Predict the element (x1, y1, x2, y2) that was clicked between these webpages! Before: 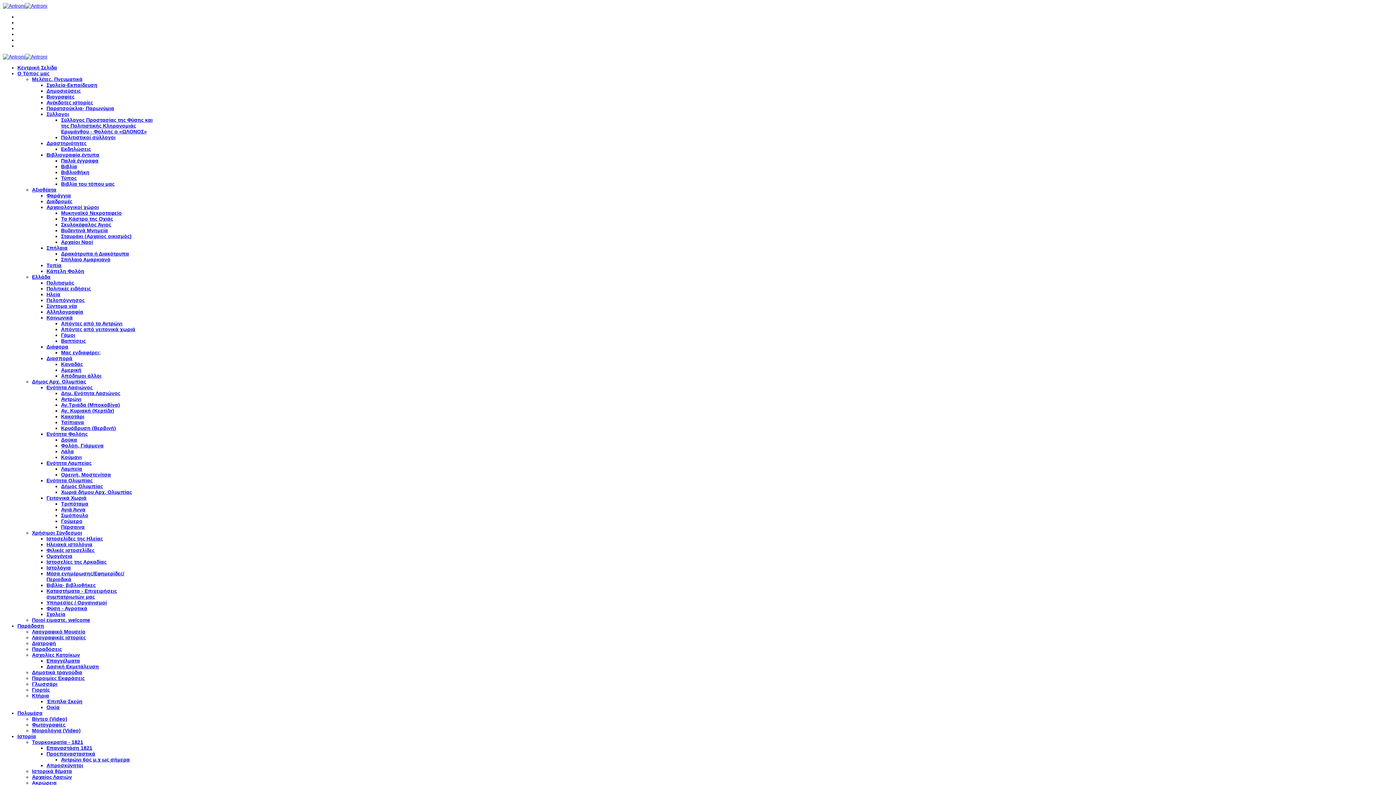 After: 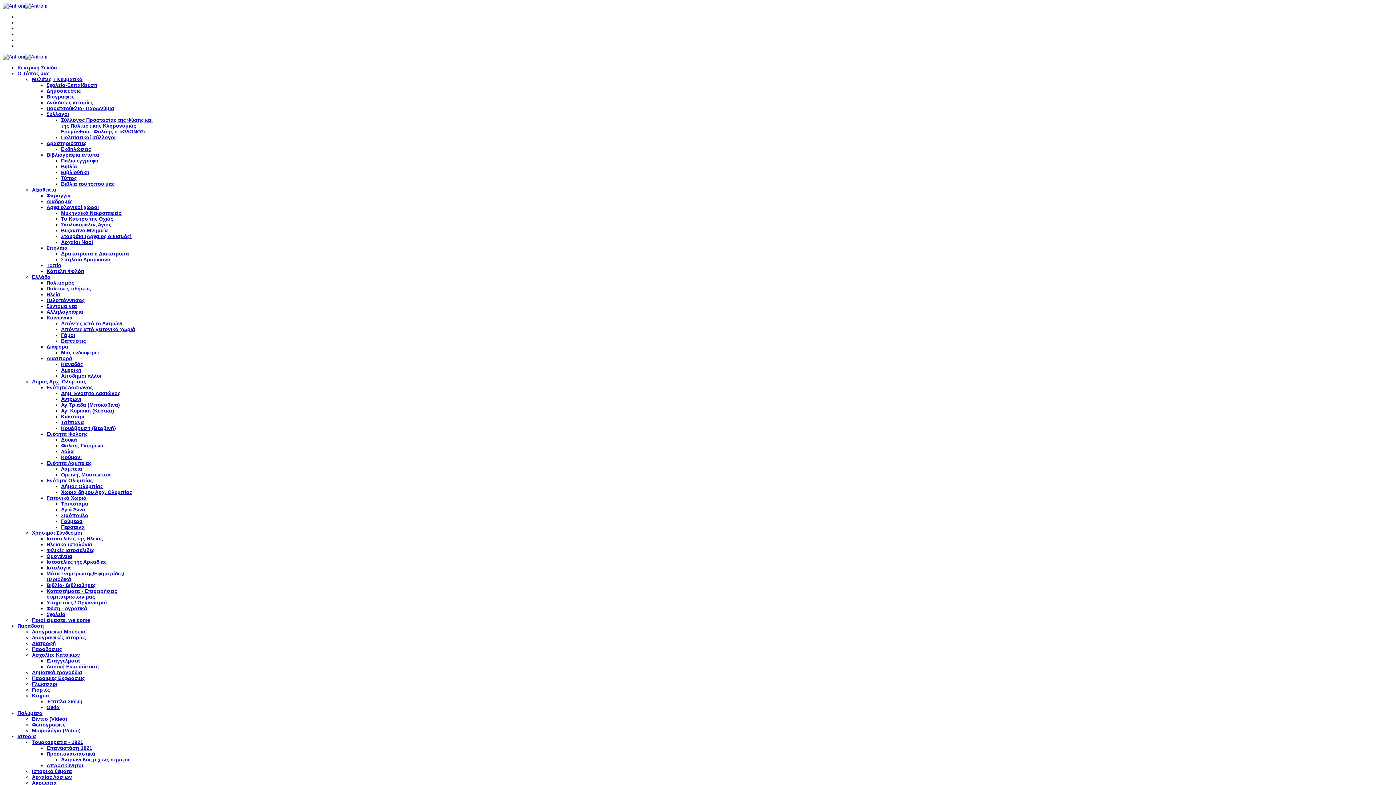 Action: label: Δημοτικά τραγούδια bbox: (32, 669, 82, 675)